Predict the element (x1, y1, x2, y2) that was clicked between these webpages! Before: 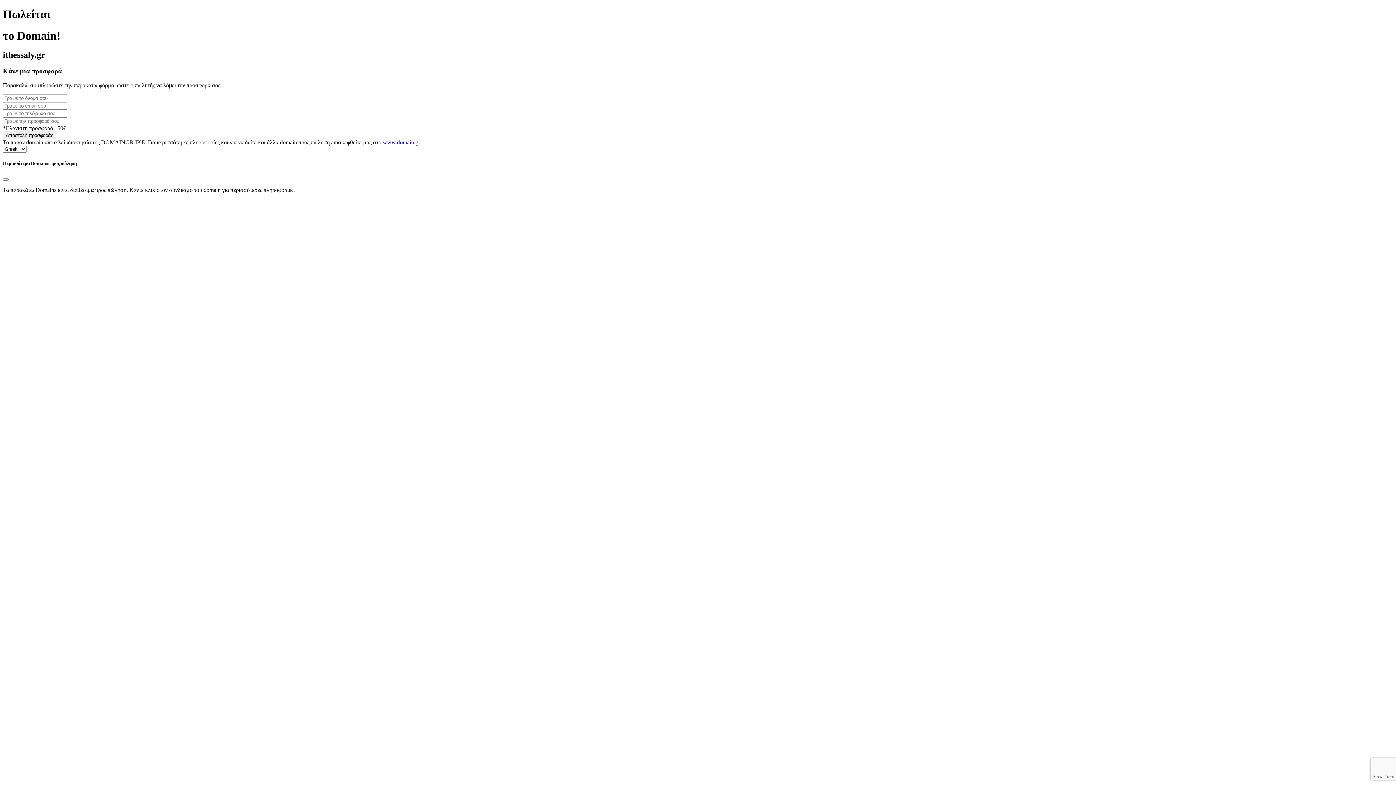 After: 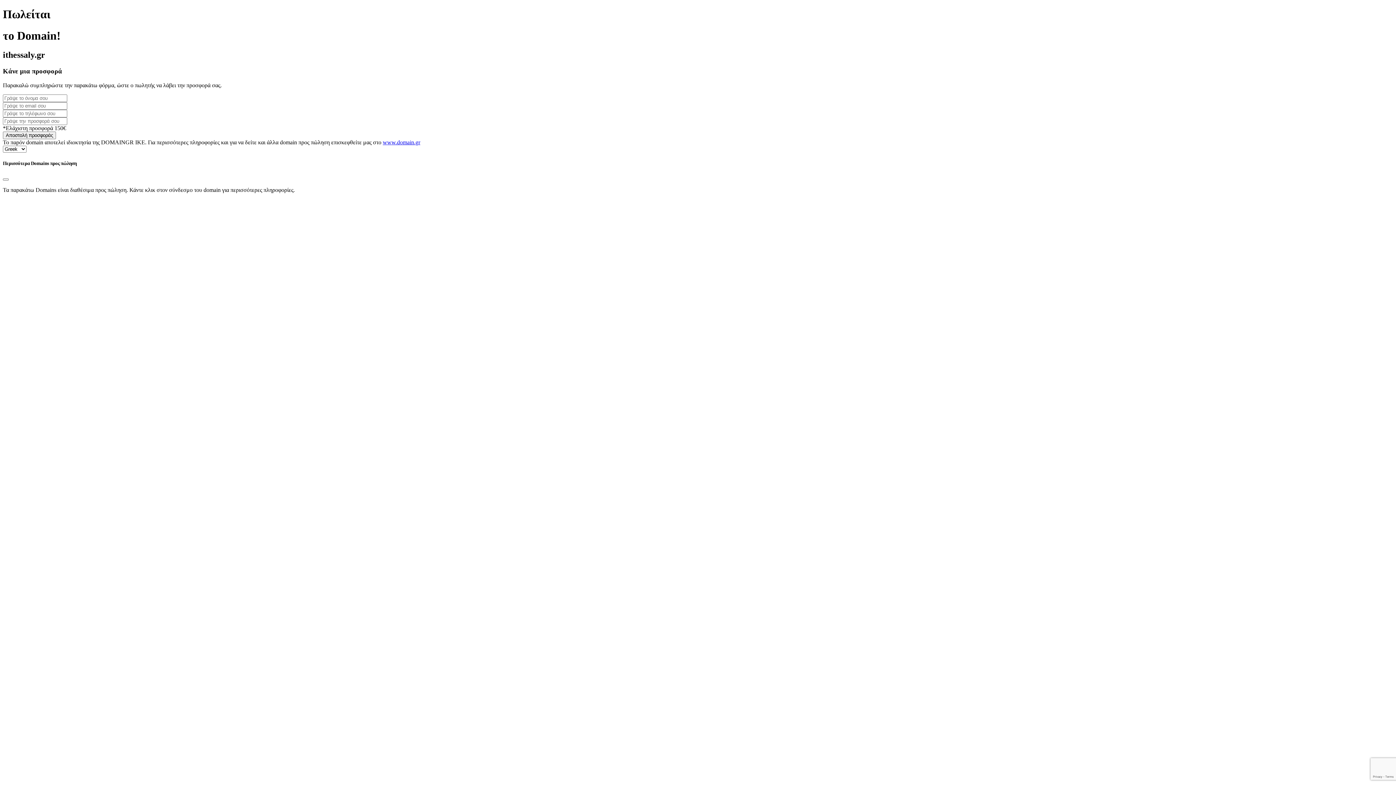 Action: bbox: (382, 139, 420, 145) label: www.domain.gr